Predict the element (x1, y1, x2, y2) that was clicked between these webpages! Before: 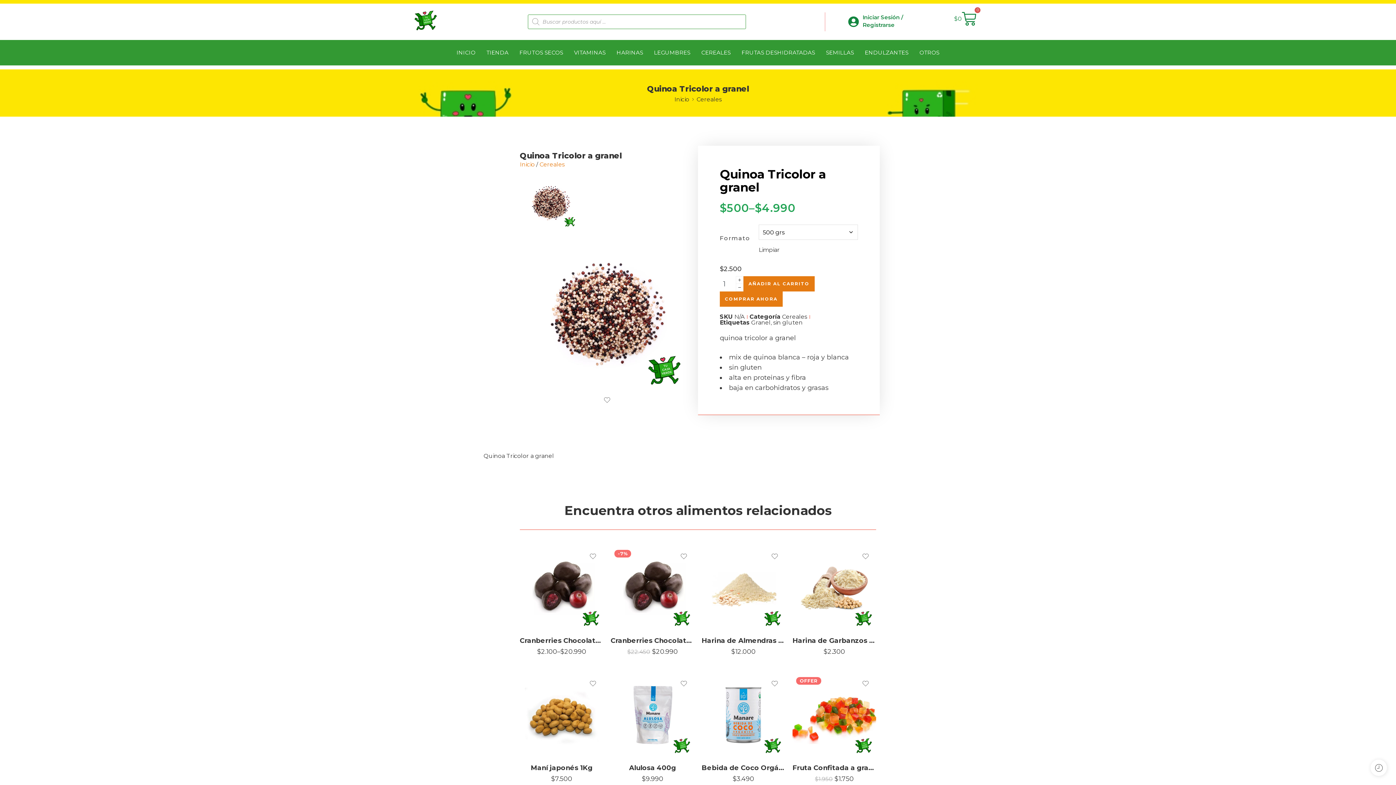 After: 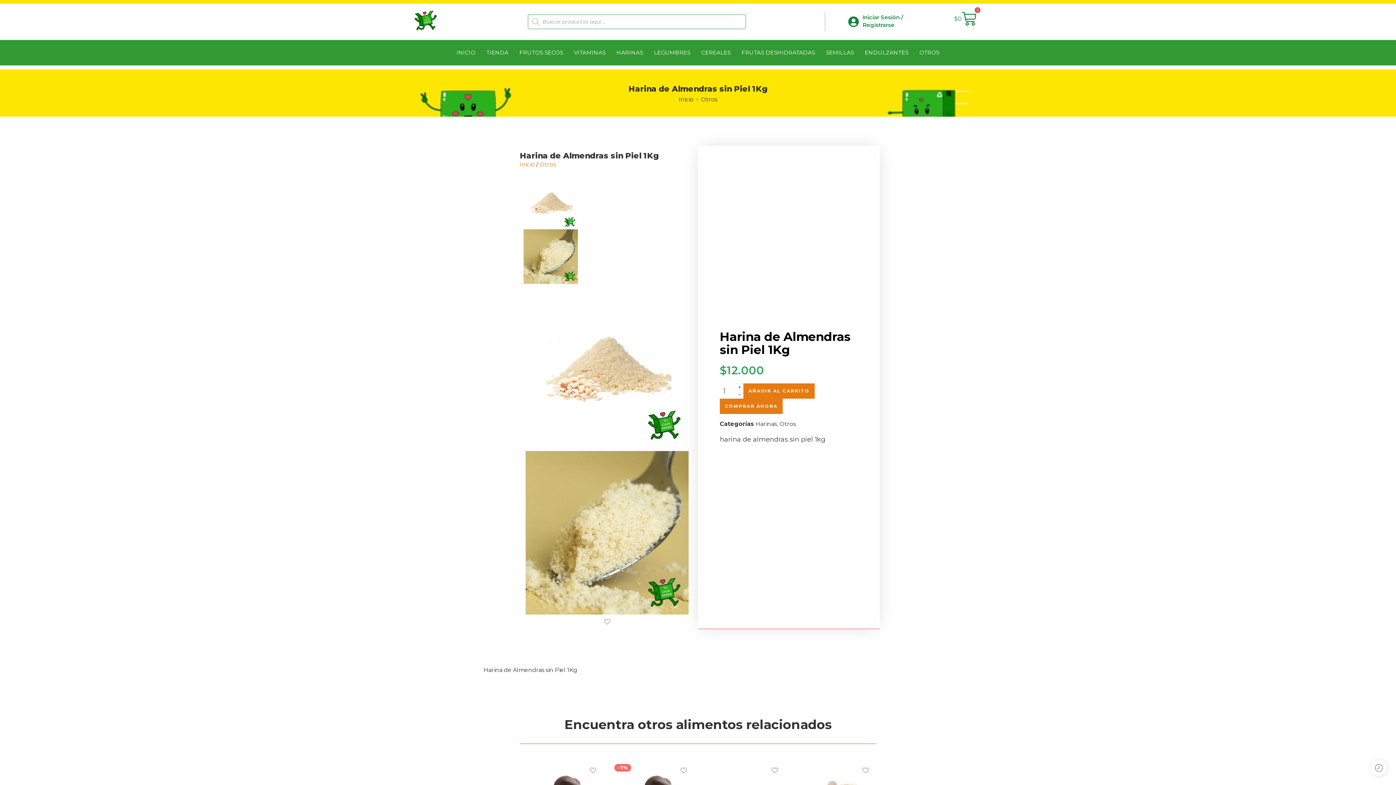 Action: bbox: (701, 546, 785, 630)